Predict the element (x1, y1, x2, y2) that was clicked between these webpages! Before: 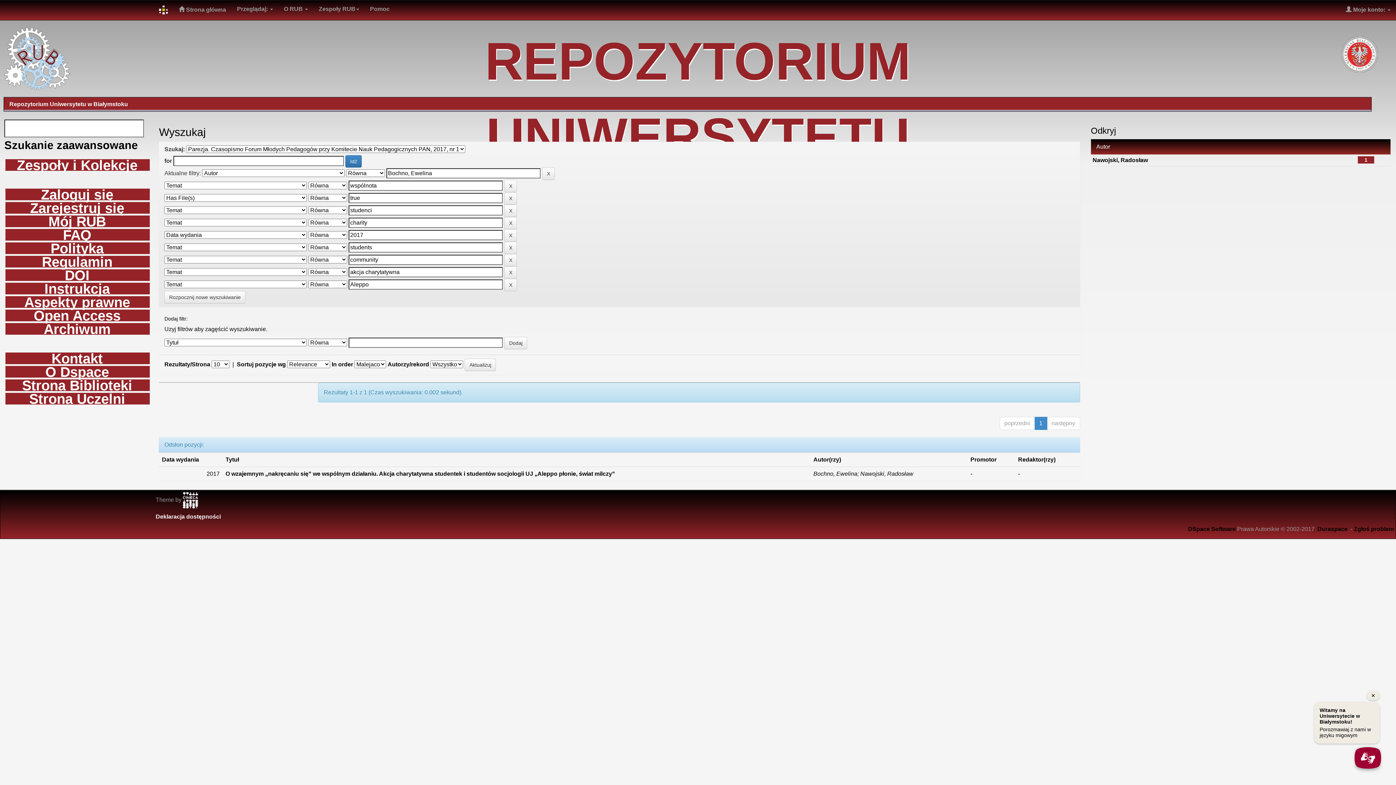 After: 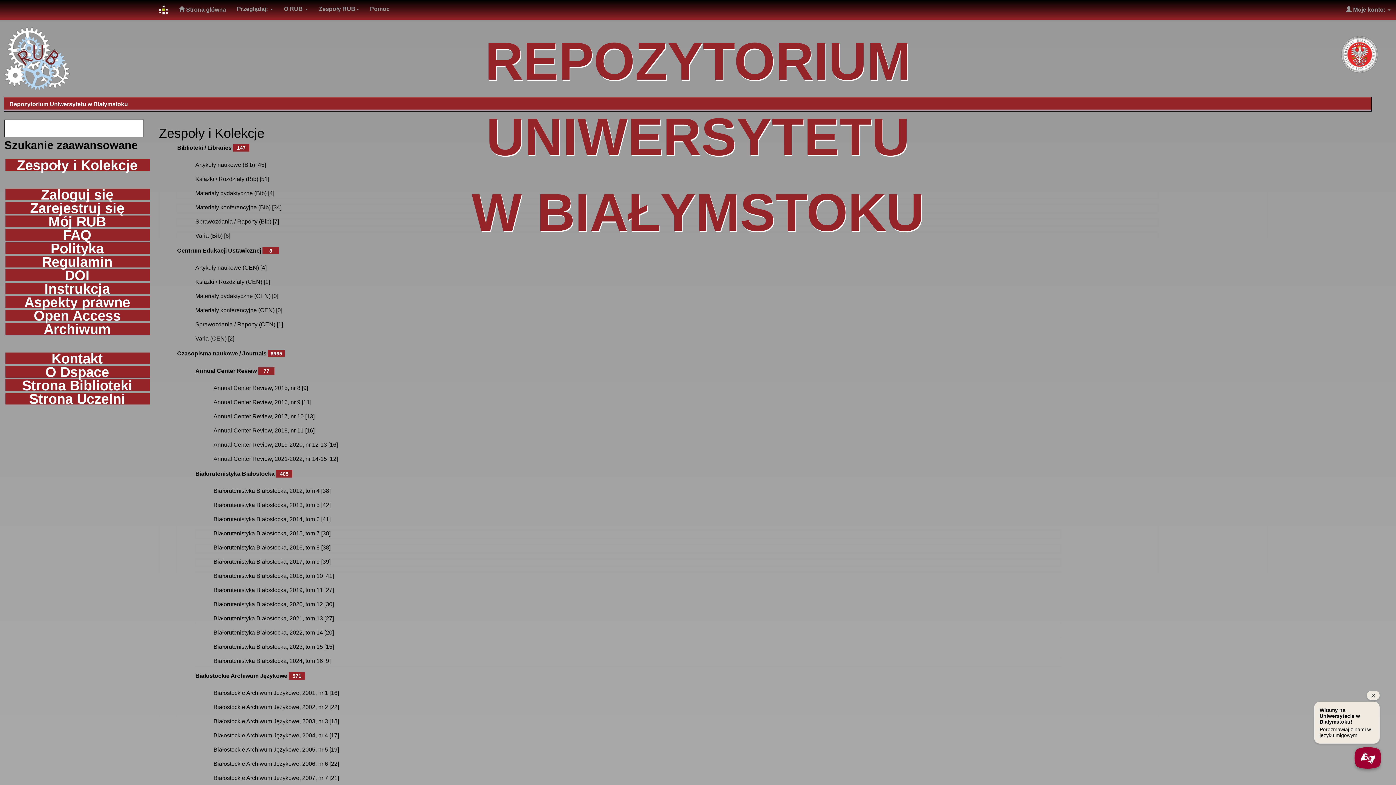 Action: bbox: (5, 159, 149, 170) label: Zespoły i Kolekcje